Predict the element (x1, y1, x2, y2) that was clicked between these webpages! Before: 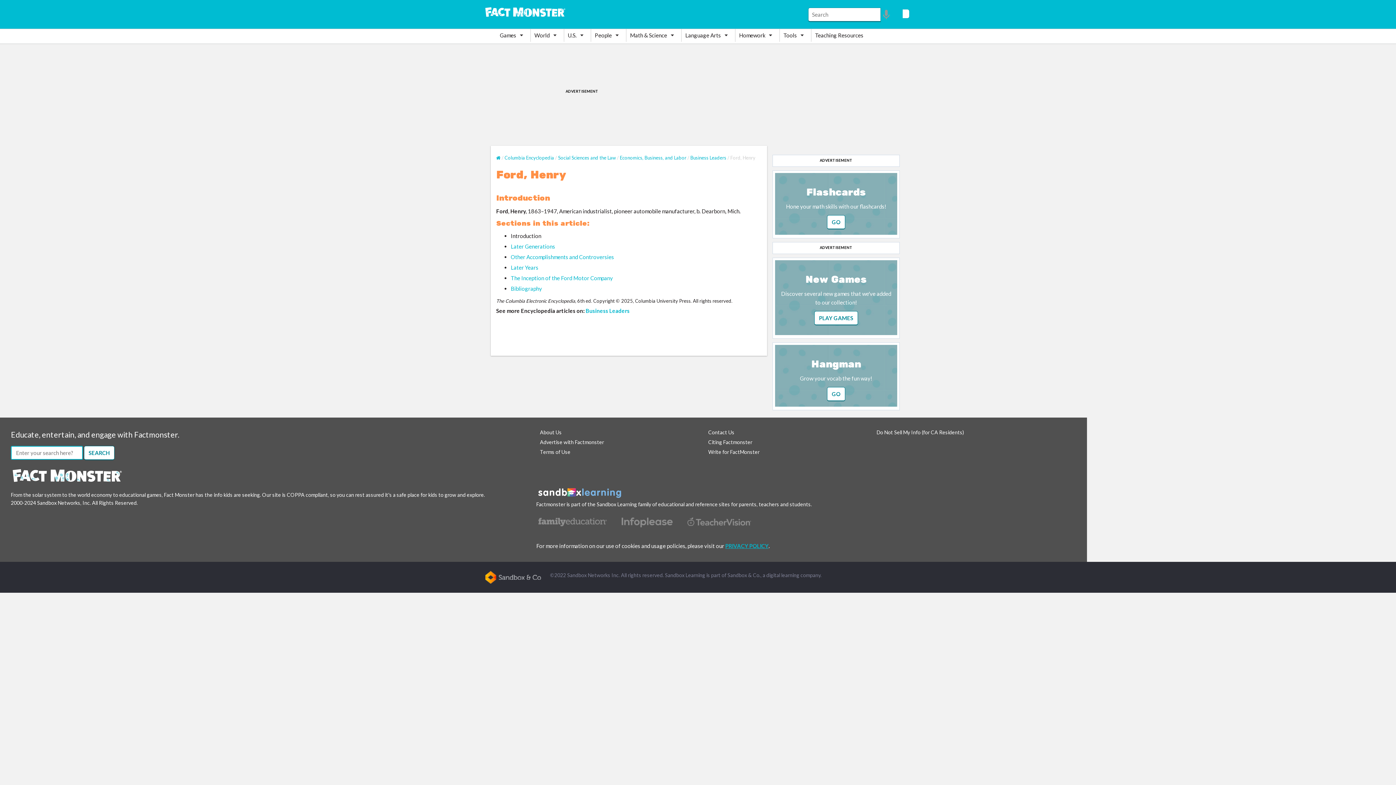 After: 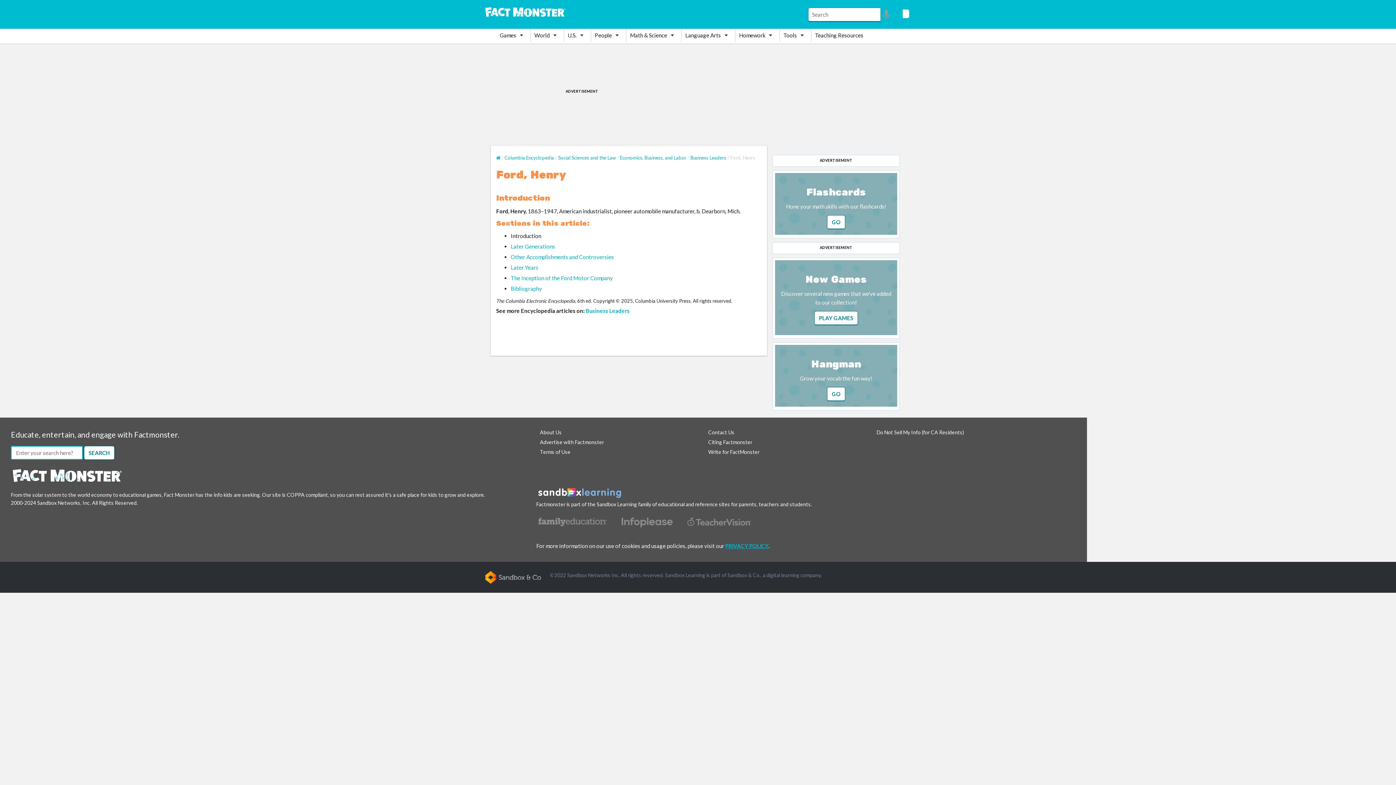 Action: bbox: (620, 516, 674, 522)